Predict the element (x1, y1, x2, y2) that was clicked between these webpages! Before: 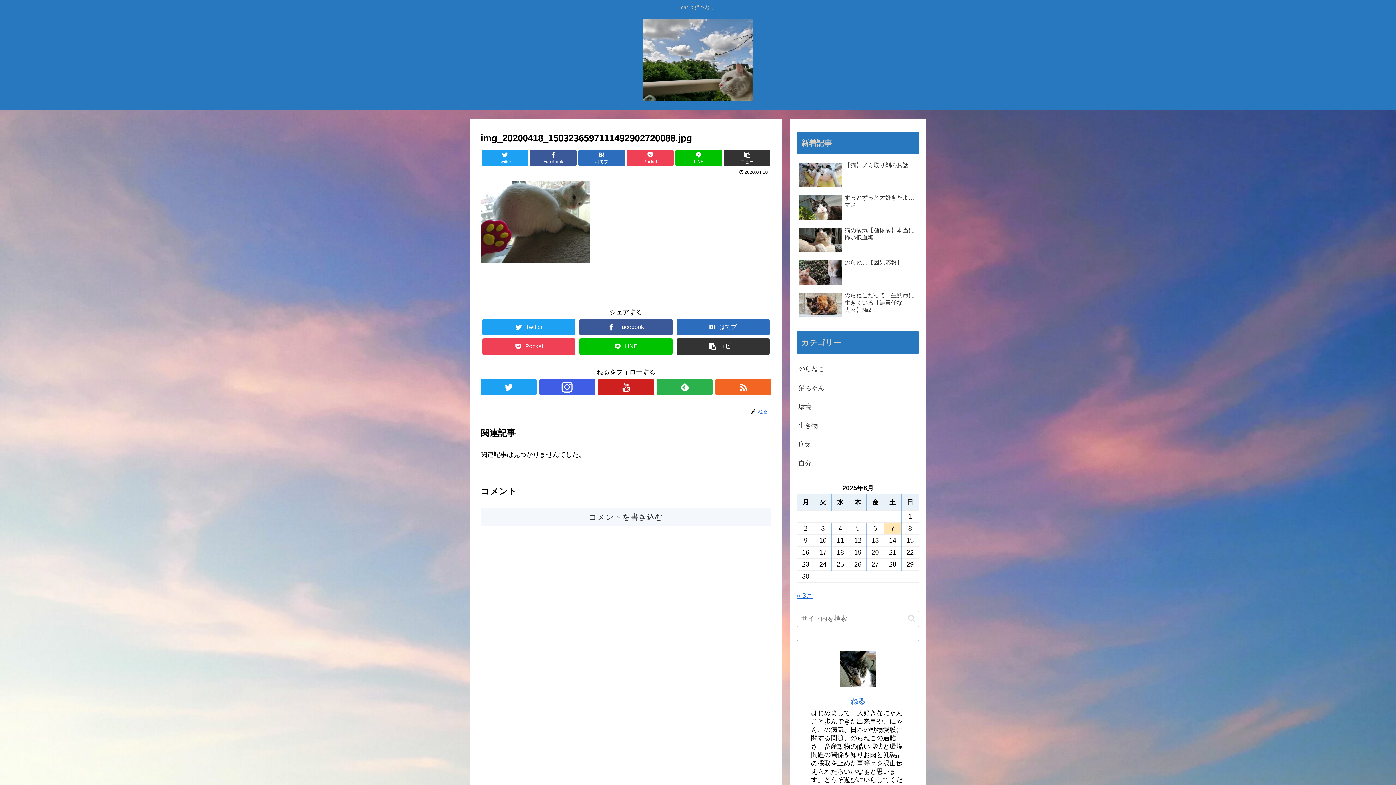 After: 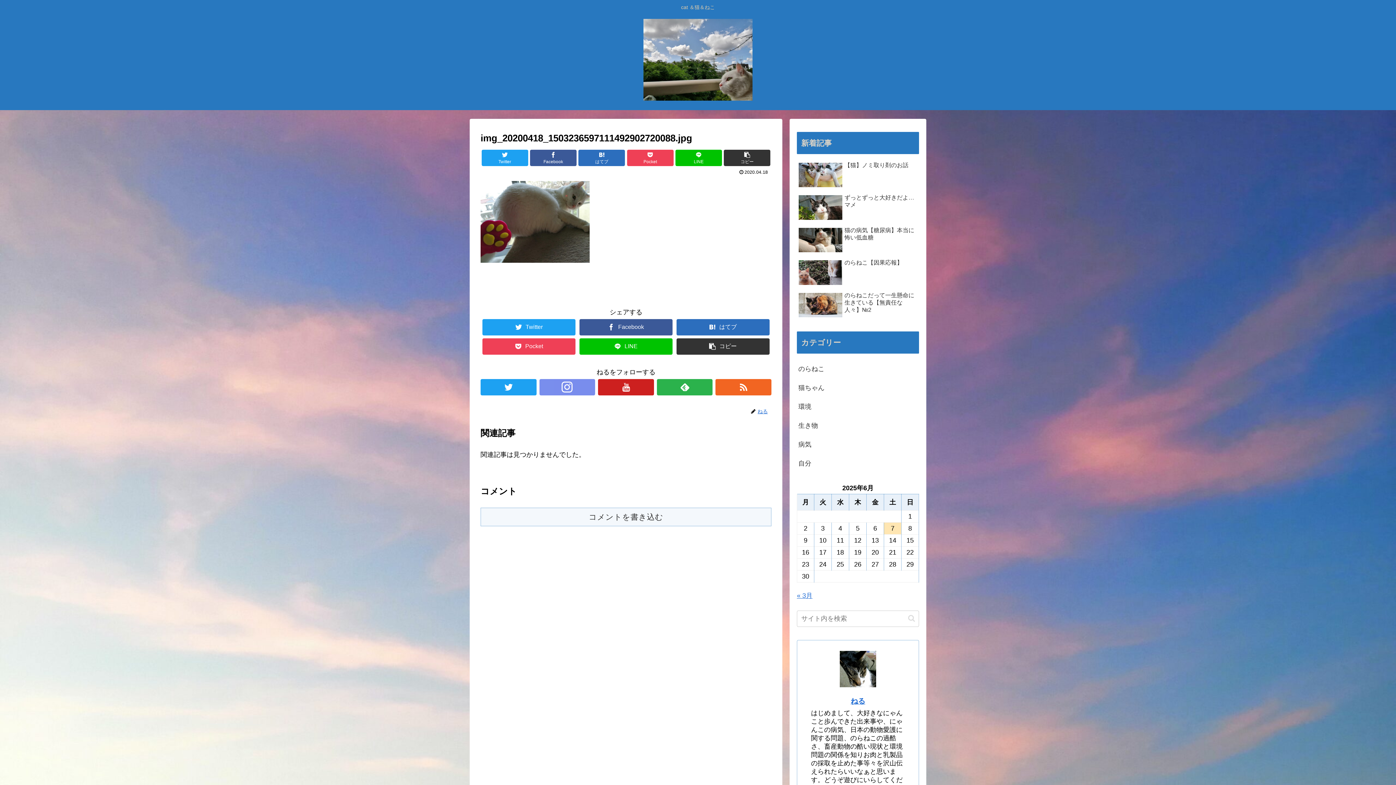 Action: bbox: (539, 379, 595, 395)